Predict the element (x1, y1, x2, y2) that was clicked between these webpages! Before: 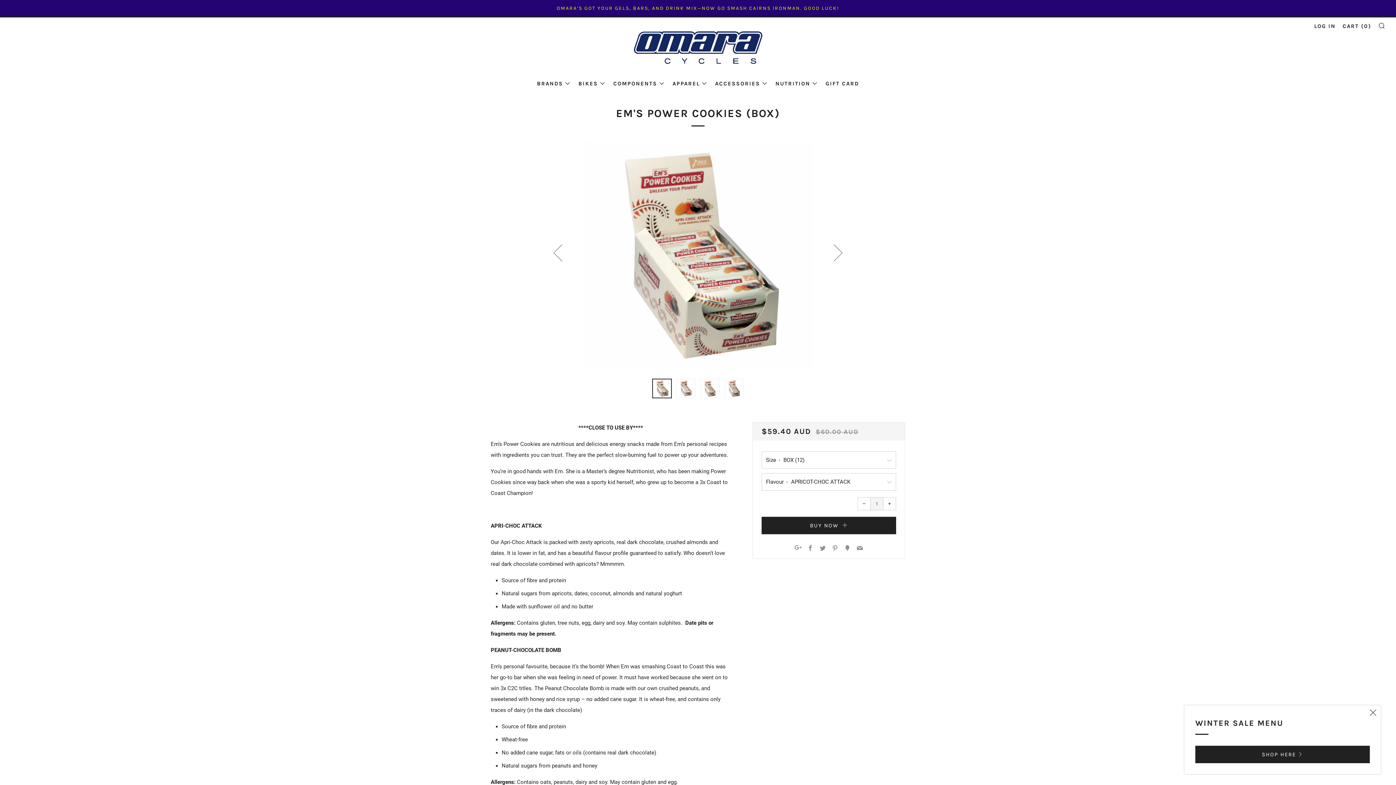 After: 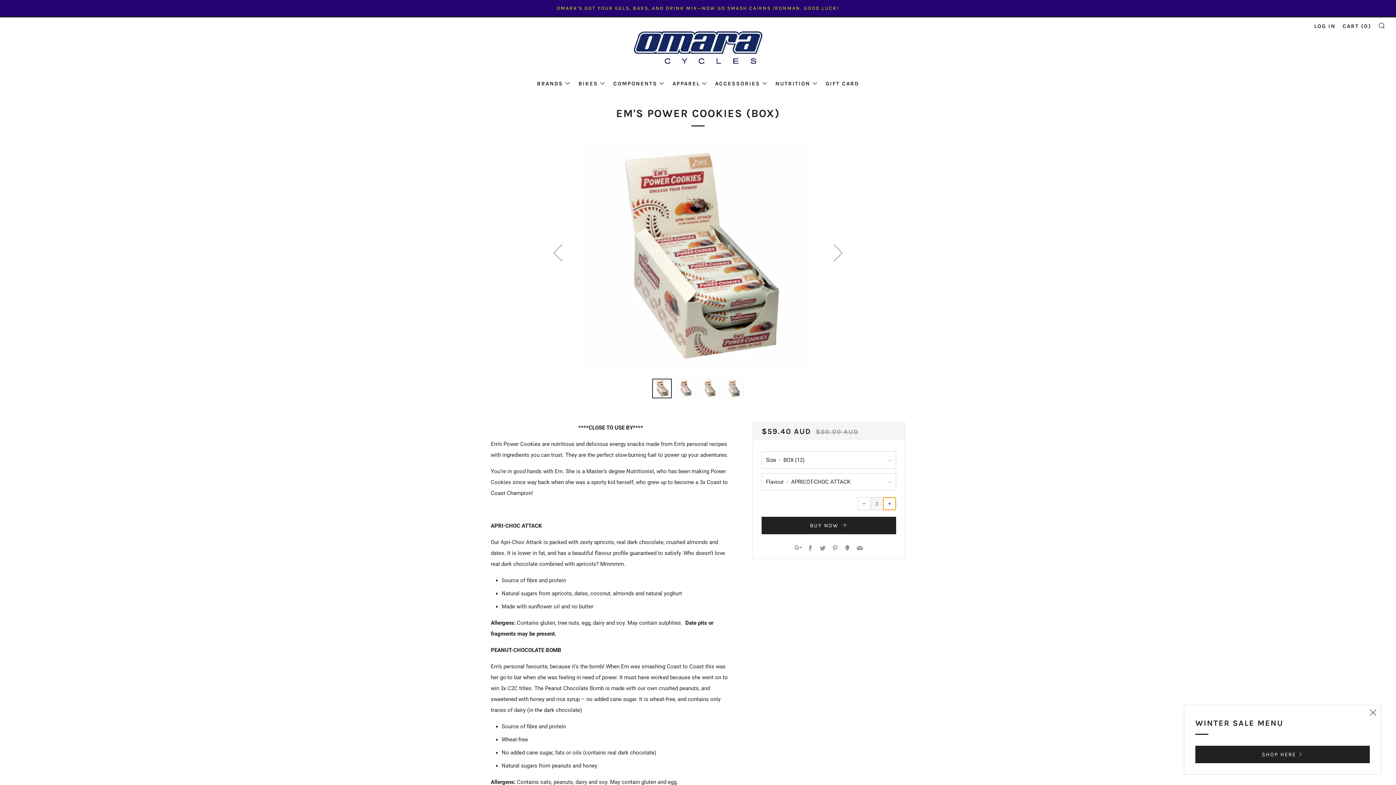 Action: label: +
Increase item quantity by one bbox: (883, 497, 896, 510)